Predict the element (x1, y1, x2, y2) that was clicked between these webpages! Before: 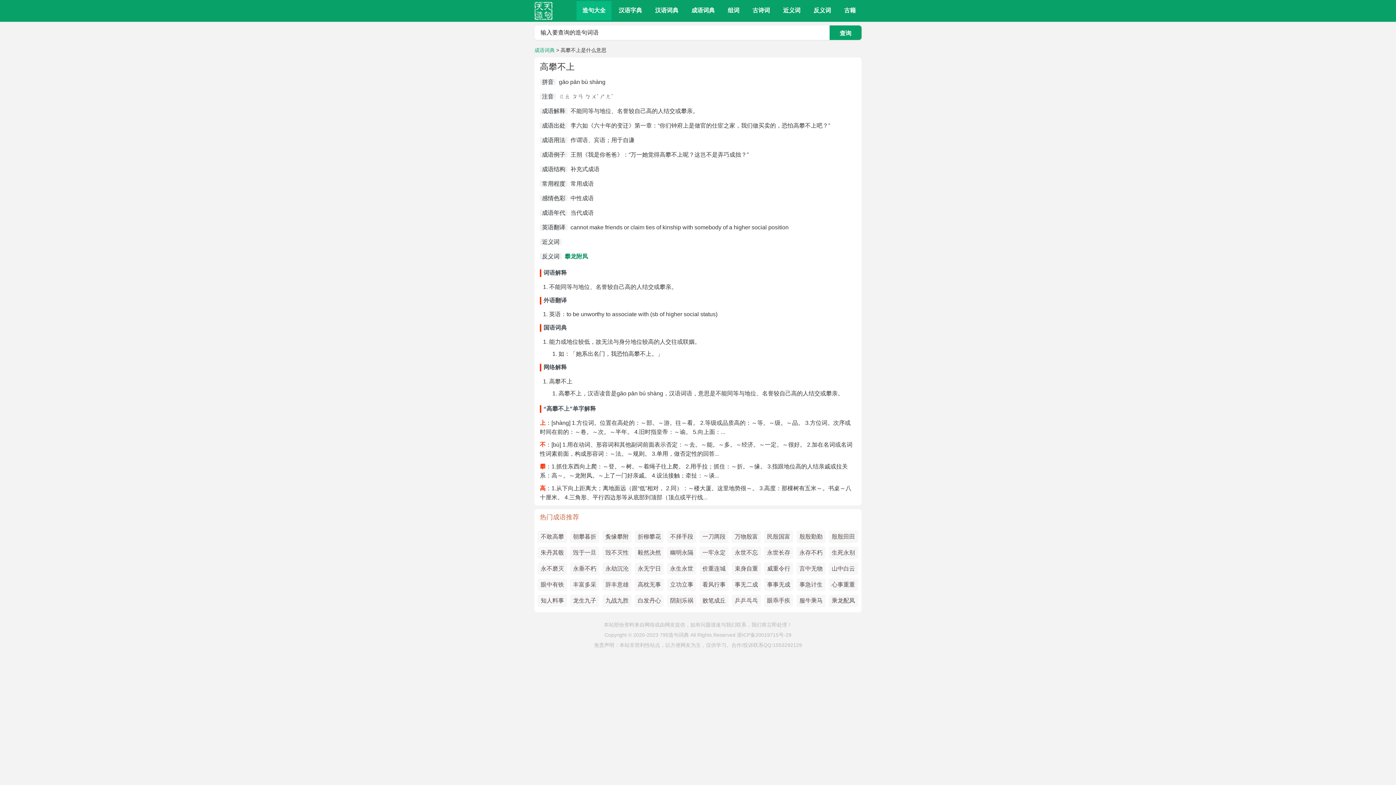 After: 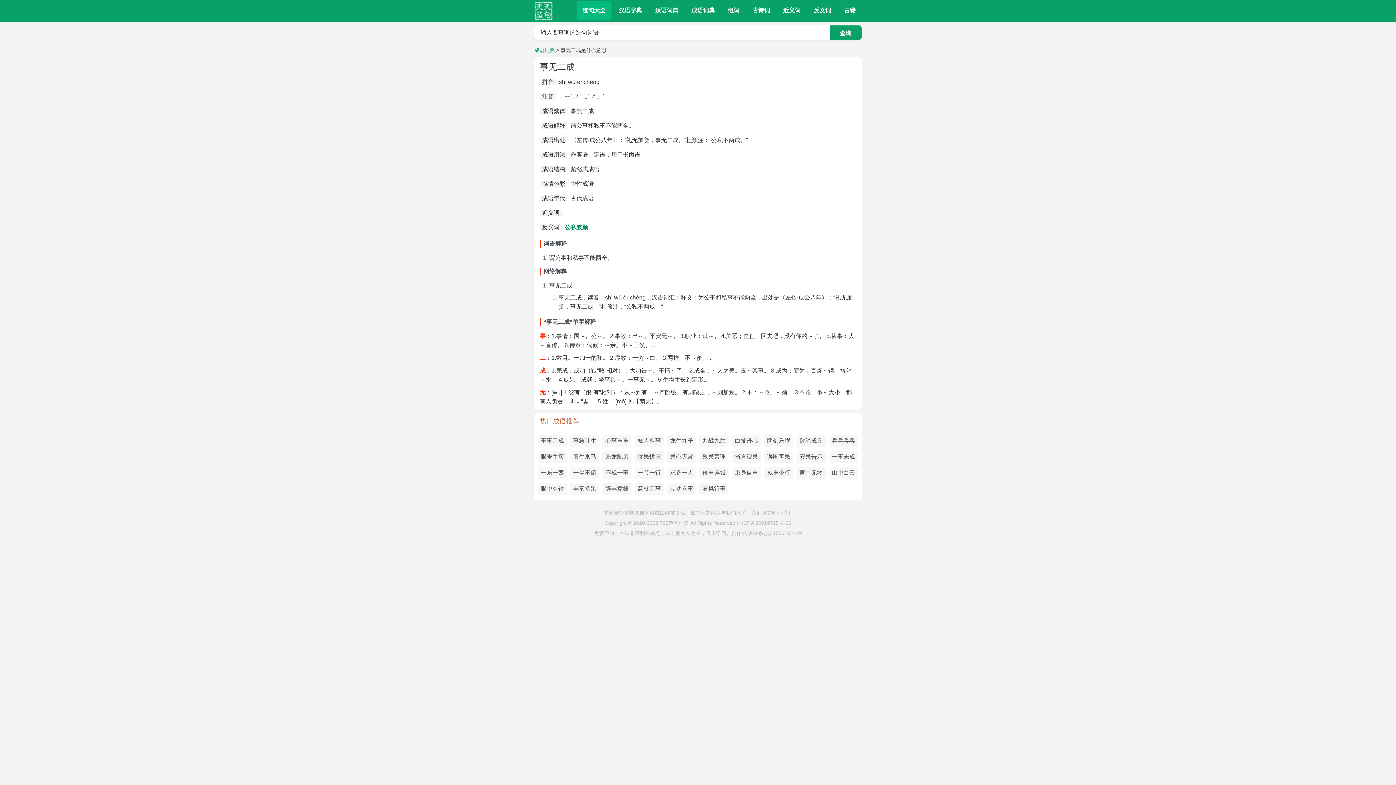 Action: label: 事无二成 bbox: (734, 581, 758, 588)